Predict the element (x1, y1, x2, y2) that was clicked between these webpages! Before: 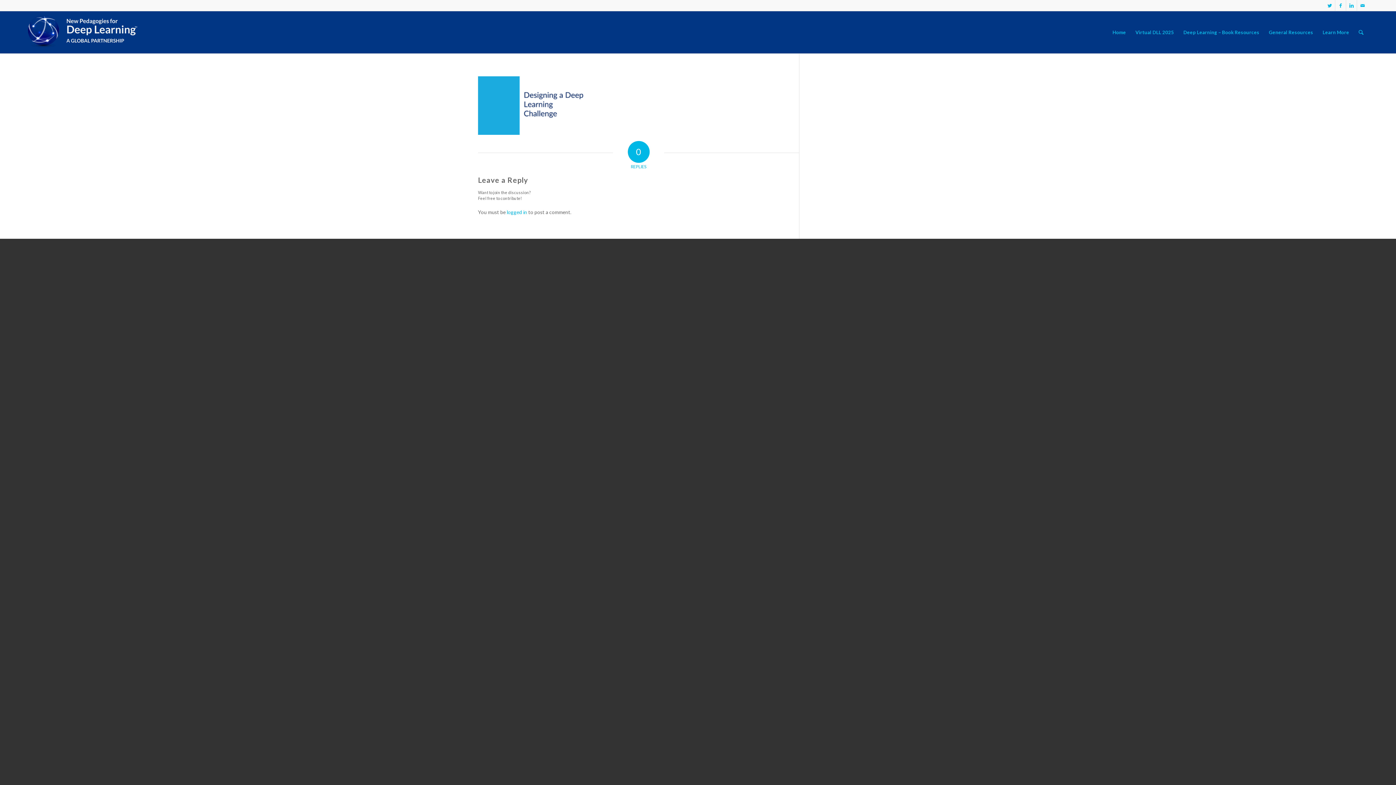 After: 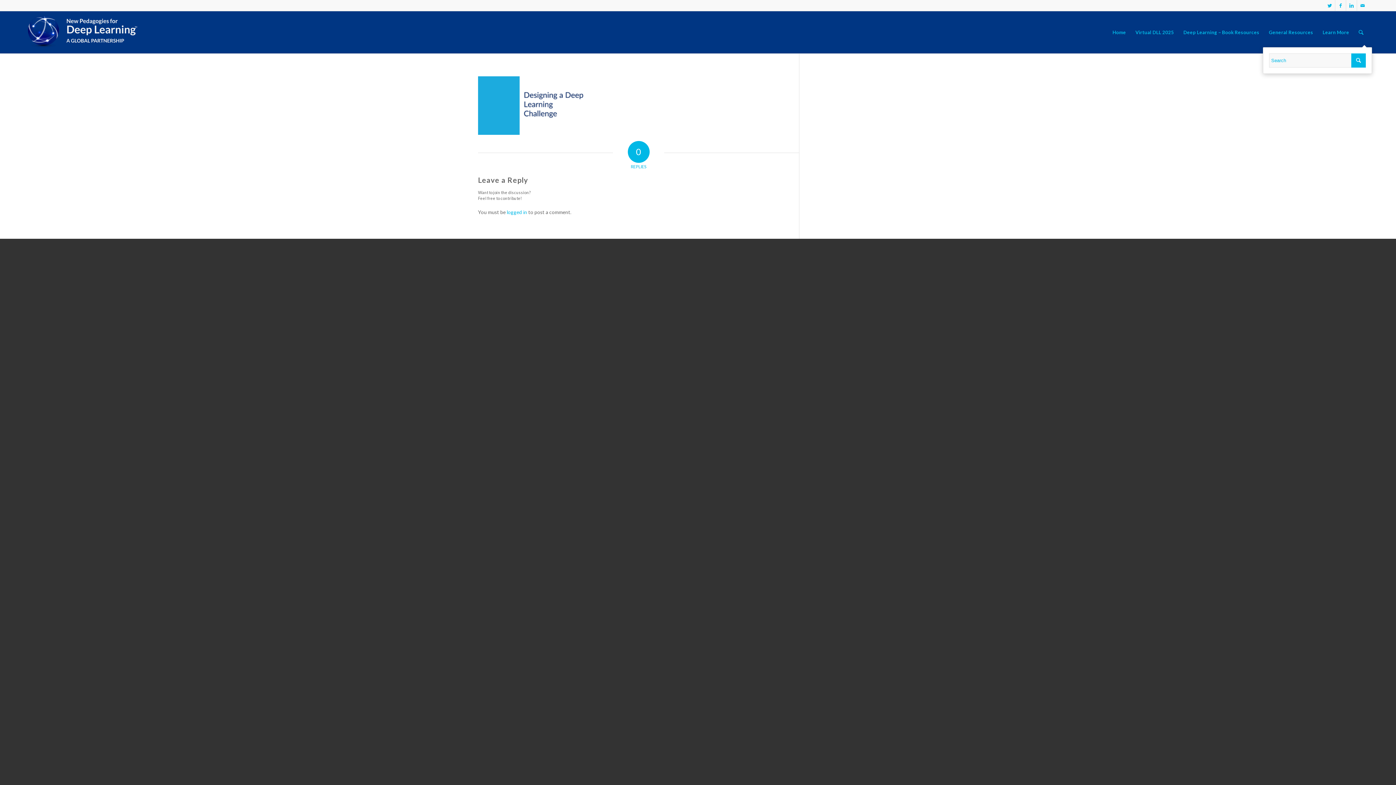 Action: bbox: (1354, 11, 1368, 53) label: Search